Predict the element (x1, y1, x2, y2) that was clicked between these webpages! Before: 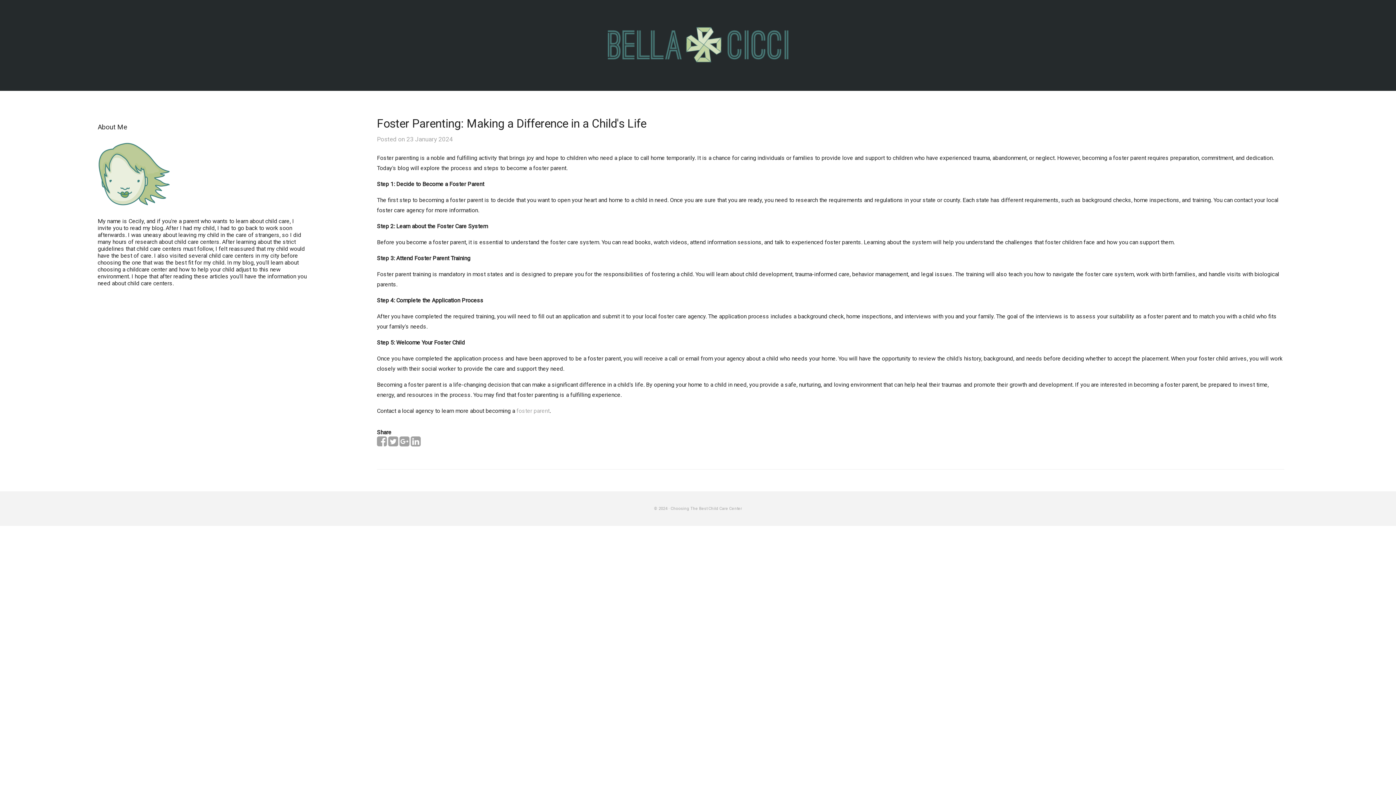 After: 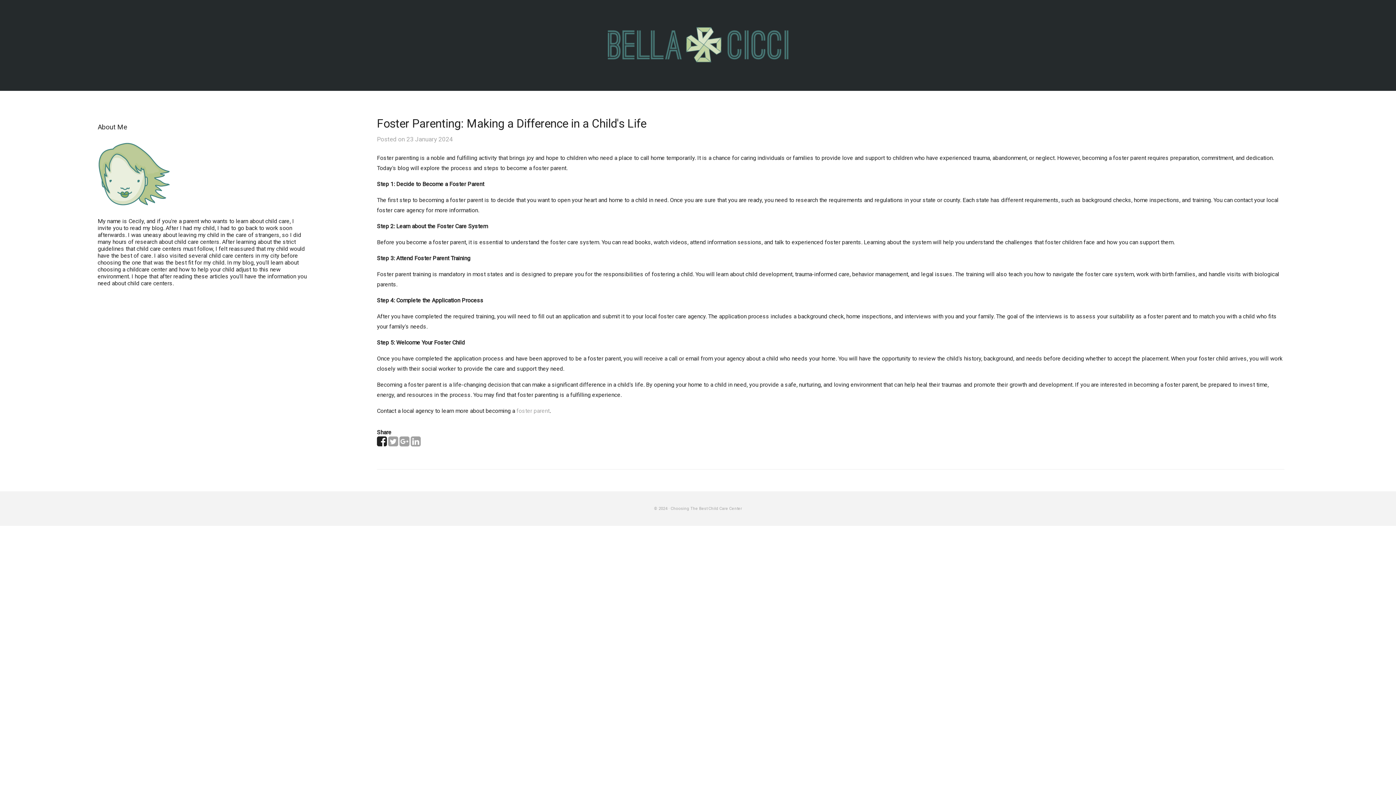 Action: bbox: (377, 440, 386, 447)